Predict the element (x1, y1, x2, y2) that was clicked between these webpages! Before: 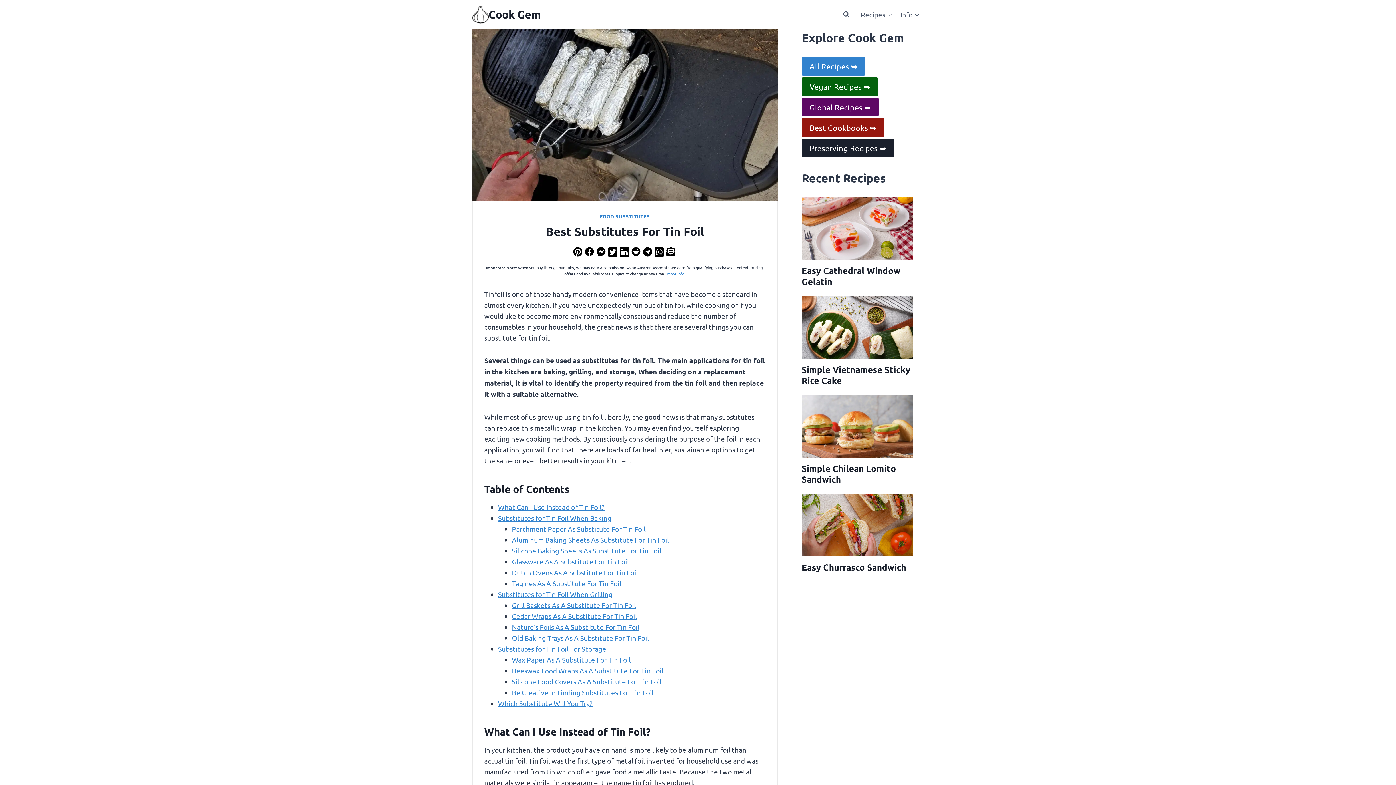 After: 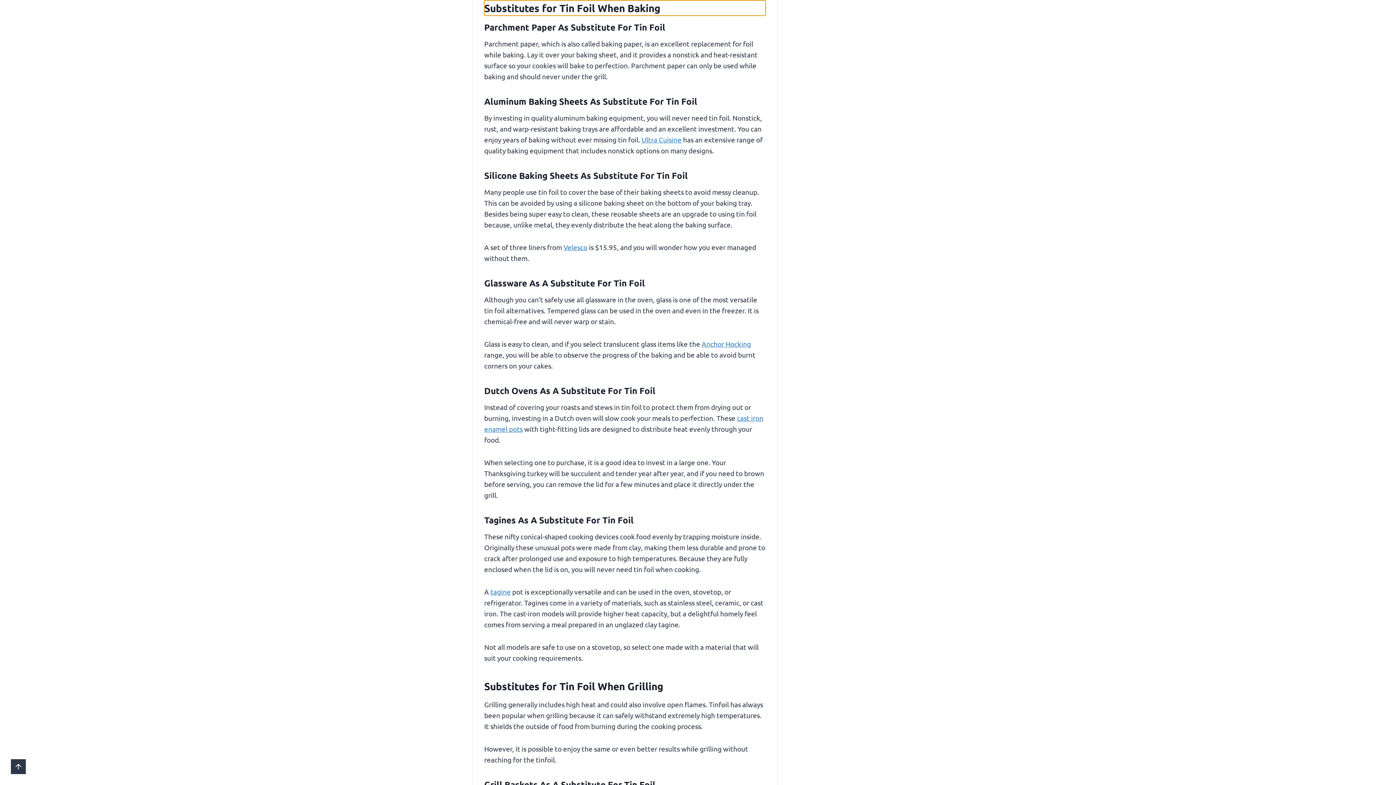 Action: label: Substitutes for Tin Foil When Baking bbox: (498, 513, 611, 522)